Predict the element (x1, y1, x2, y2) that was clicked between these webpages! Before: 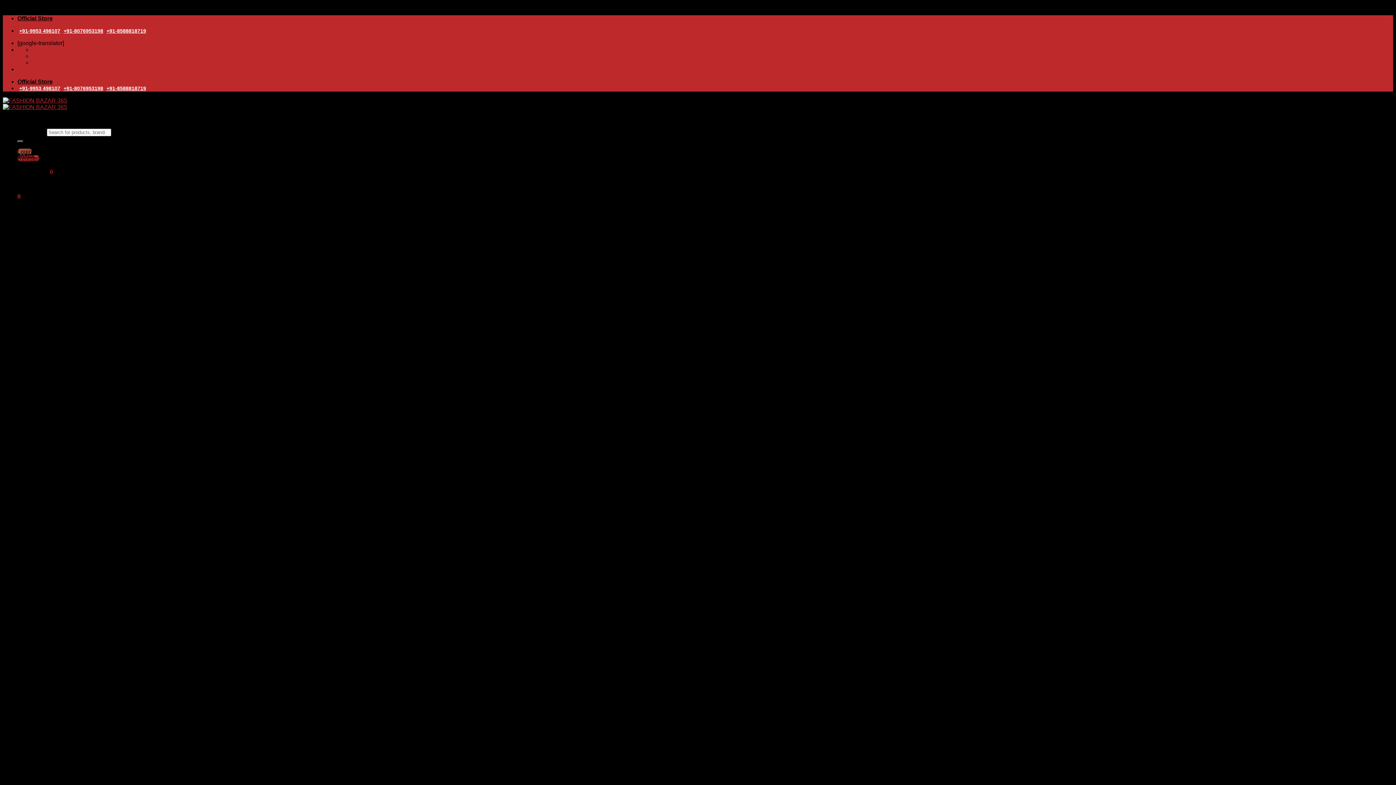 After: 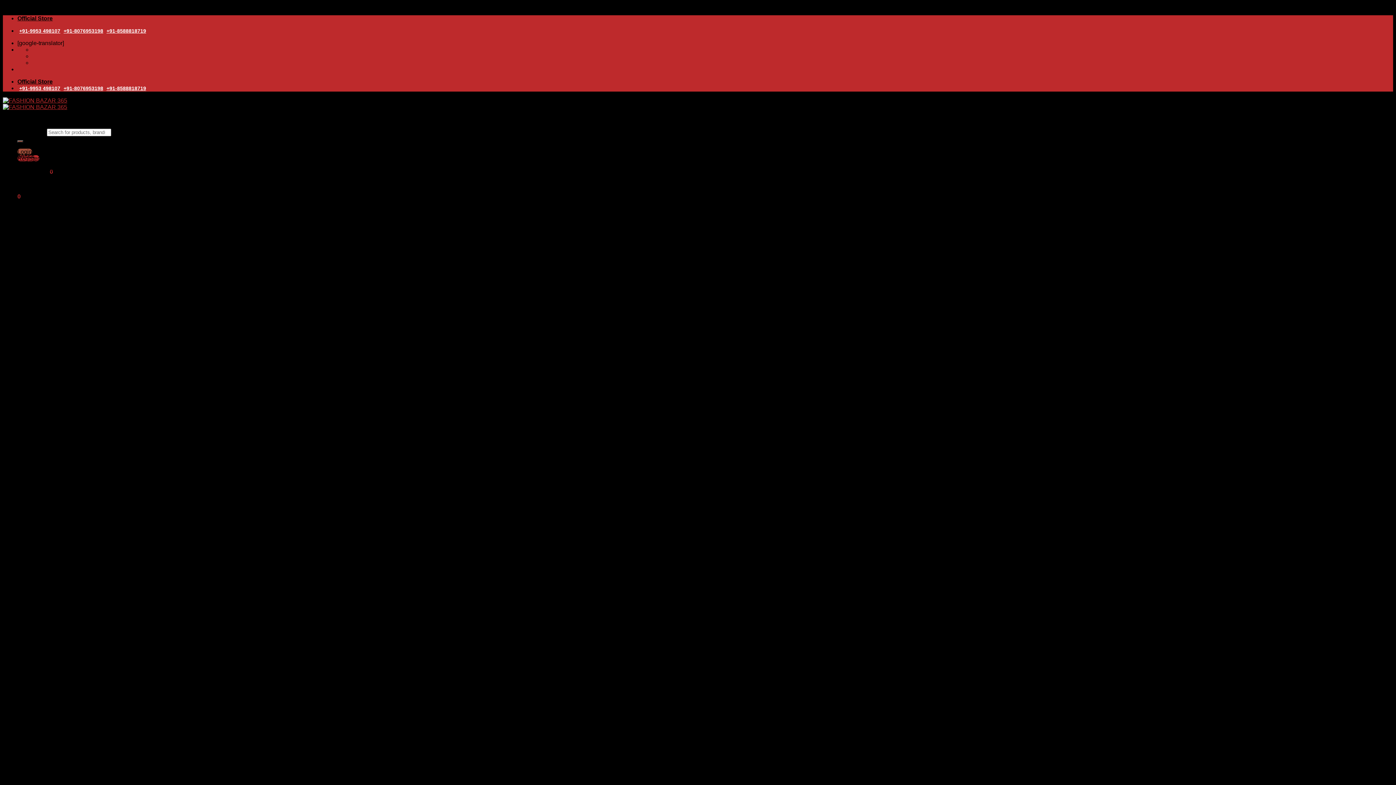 Action: bbox: (46, 467, 68, 472) label: Party Wear